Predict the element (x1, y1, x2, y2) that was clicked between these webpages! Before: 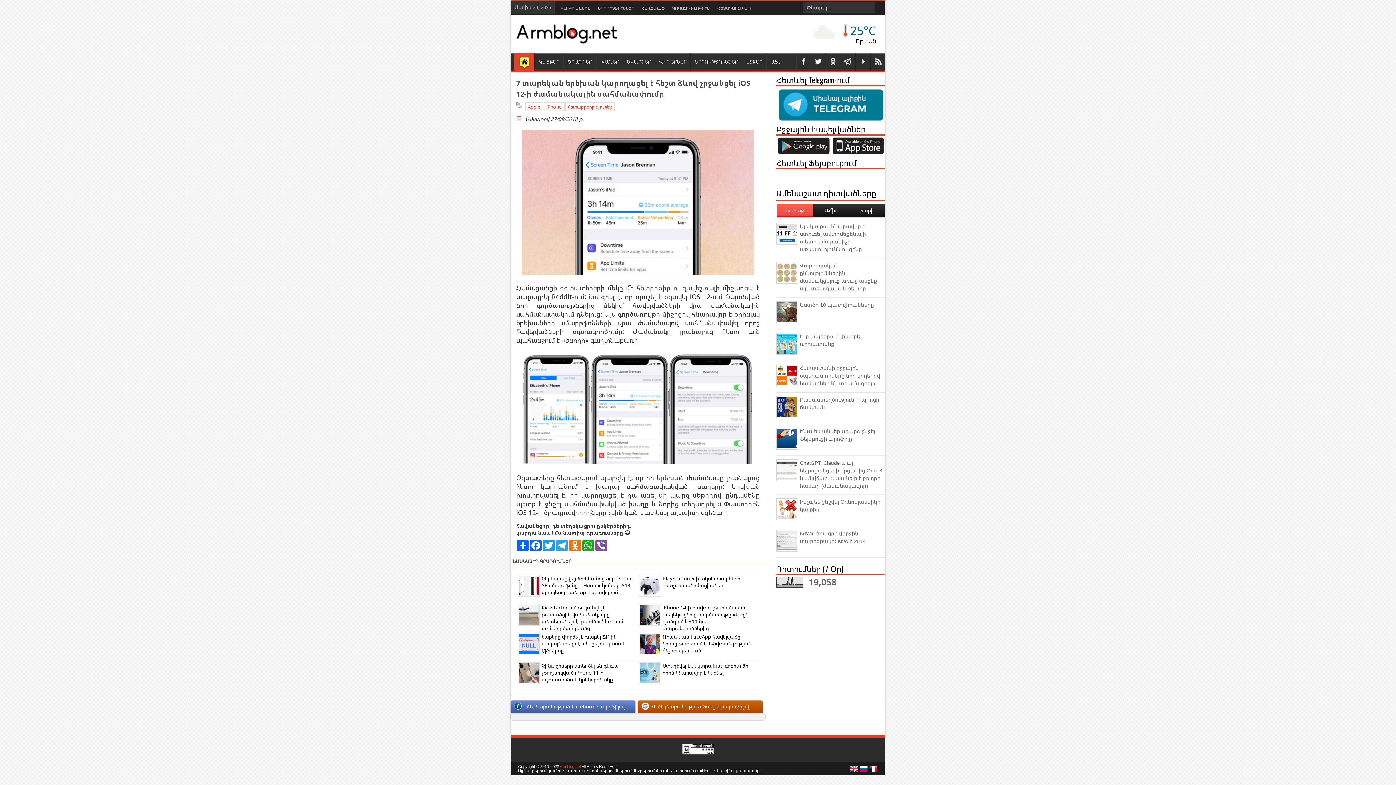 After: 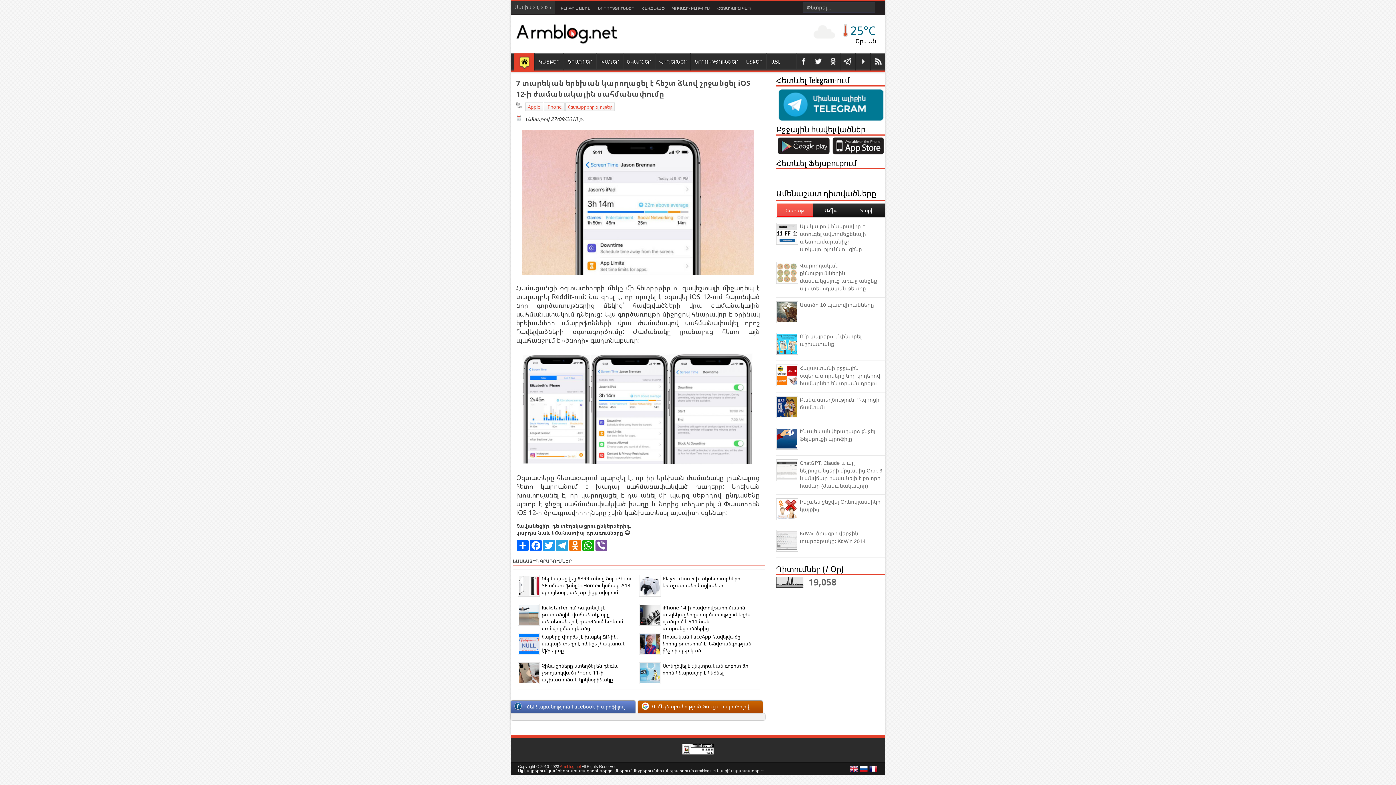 Action: bbox: (682, 751, 714, 756)